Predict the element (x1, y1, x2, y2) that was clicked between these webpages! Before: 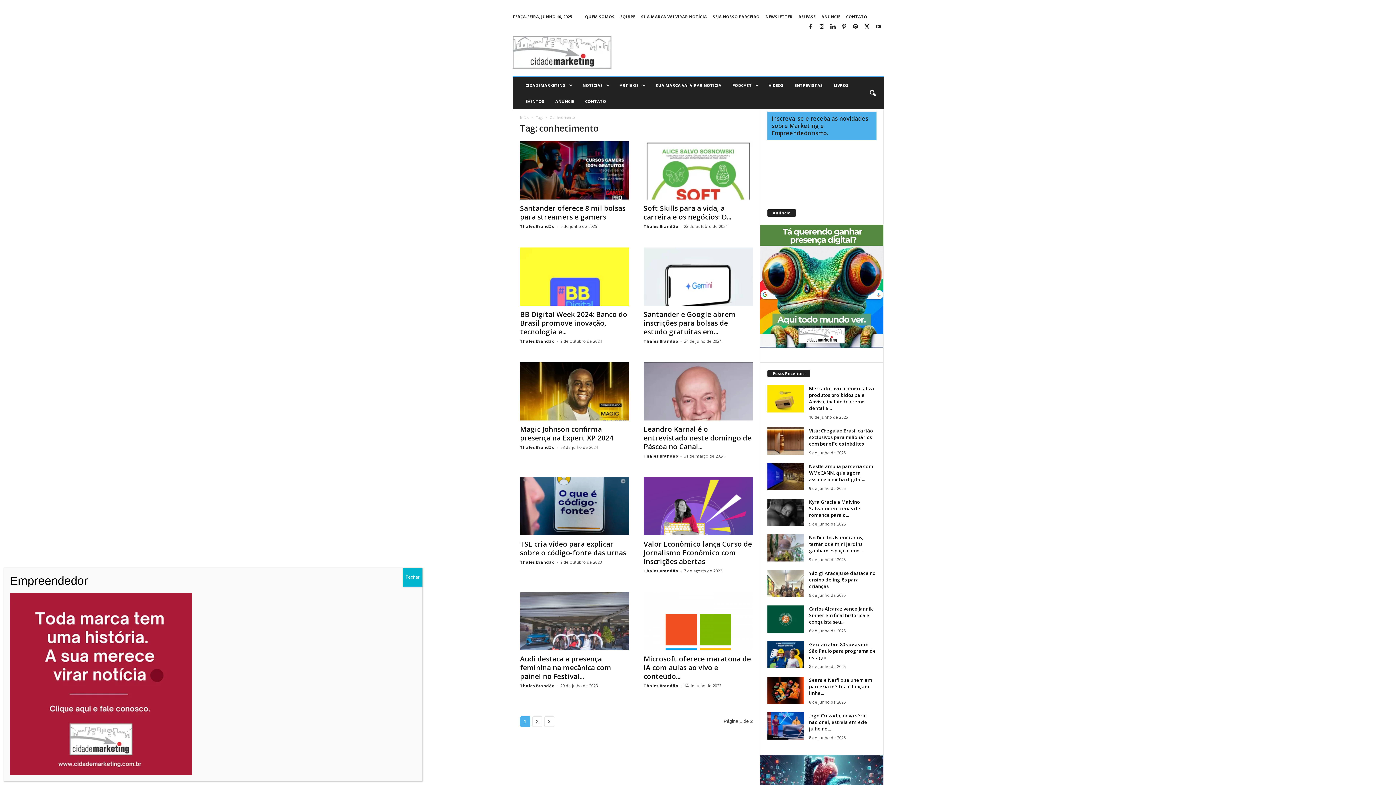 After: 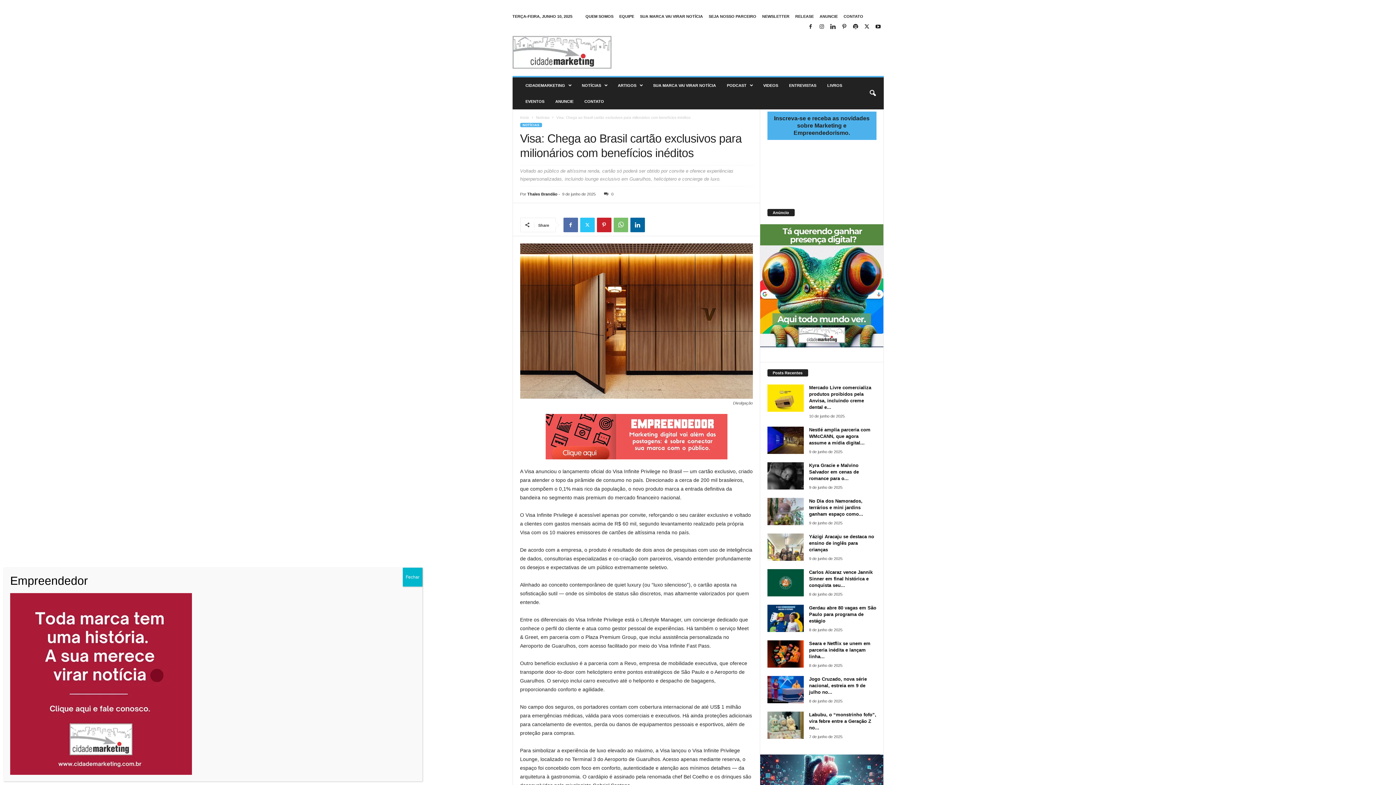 Action: bbox: (767, 427, 803, 454)